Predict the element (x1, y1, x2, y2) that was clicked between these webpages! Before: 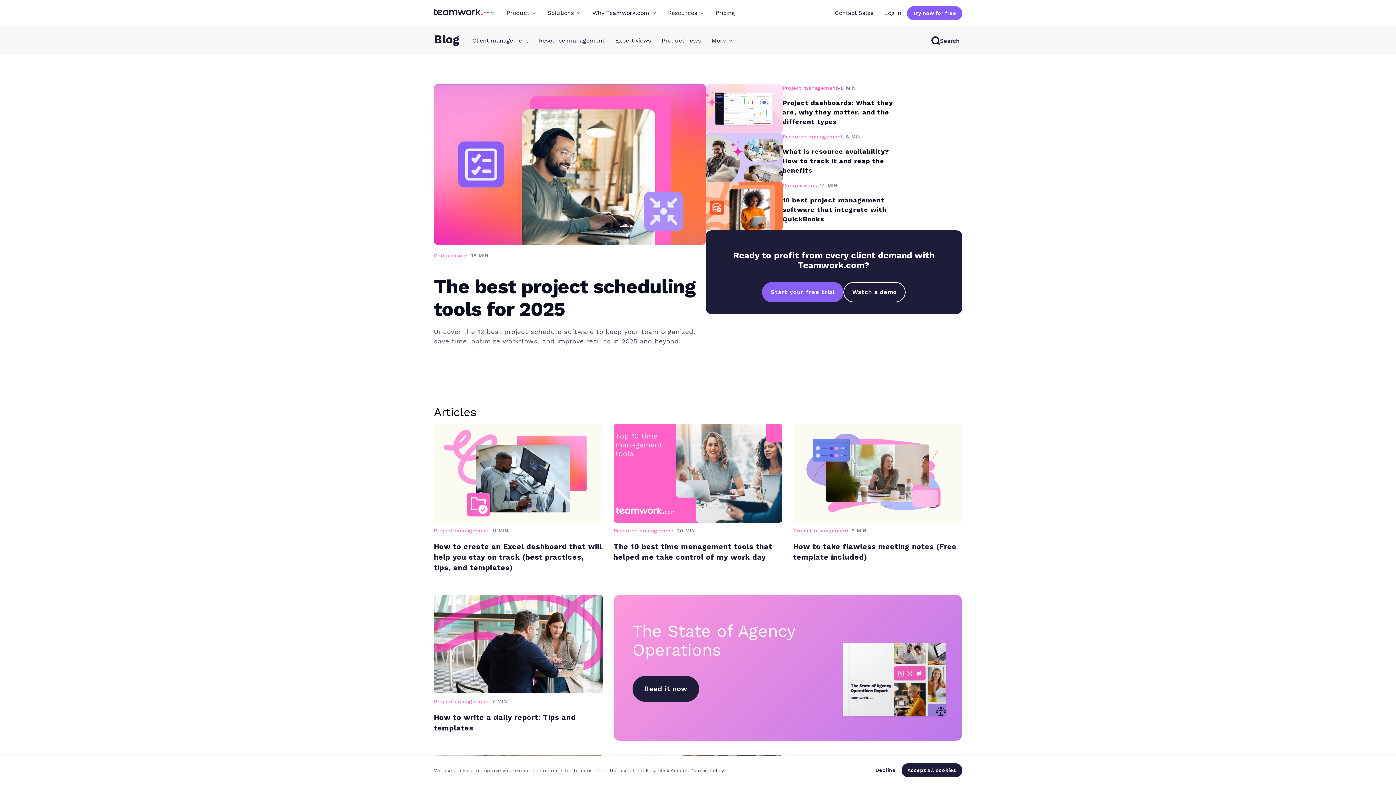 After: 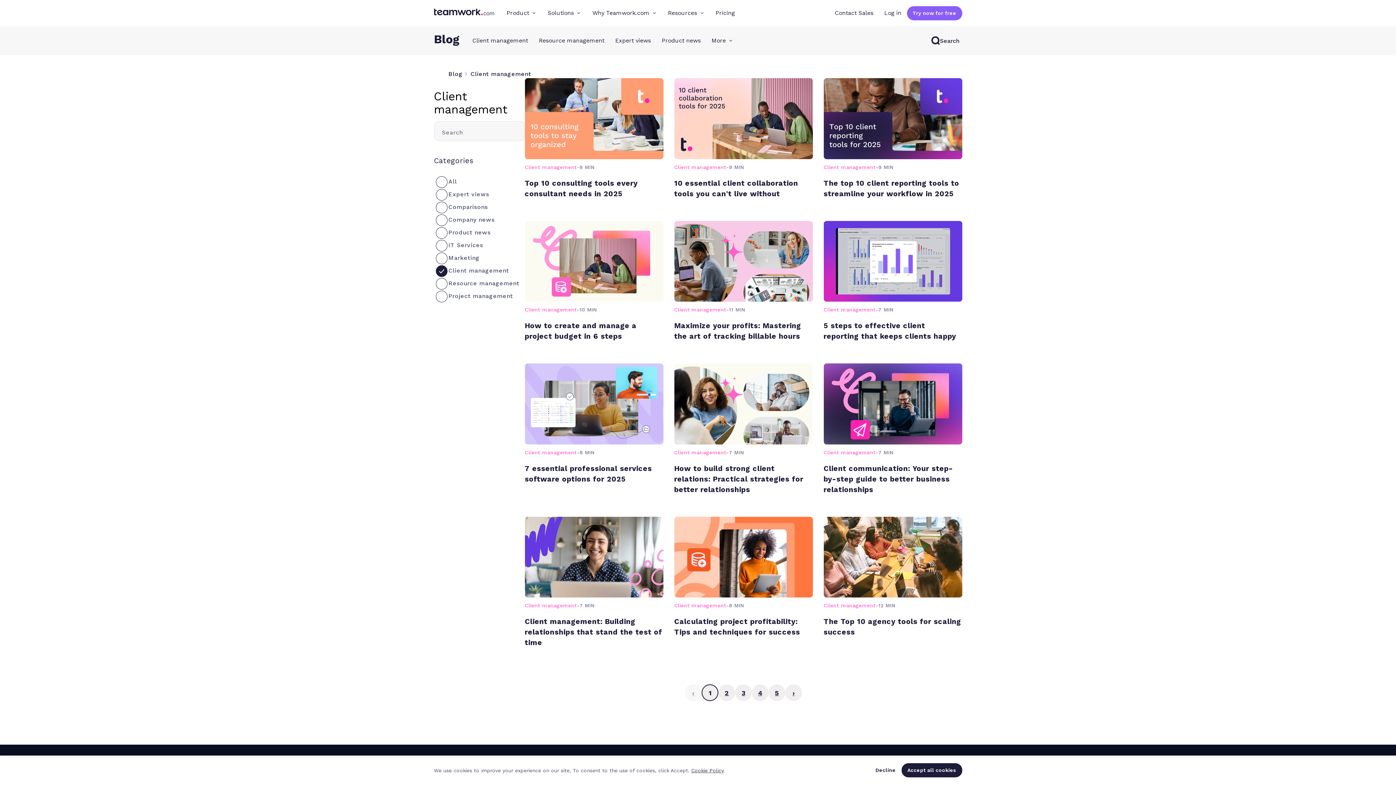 Action: bbox: (467, 32, 533, 48) label: Client management